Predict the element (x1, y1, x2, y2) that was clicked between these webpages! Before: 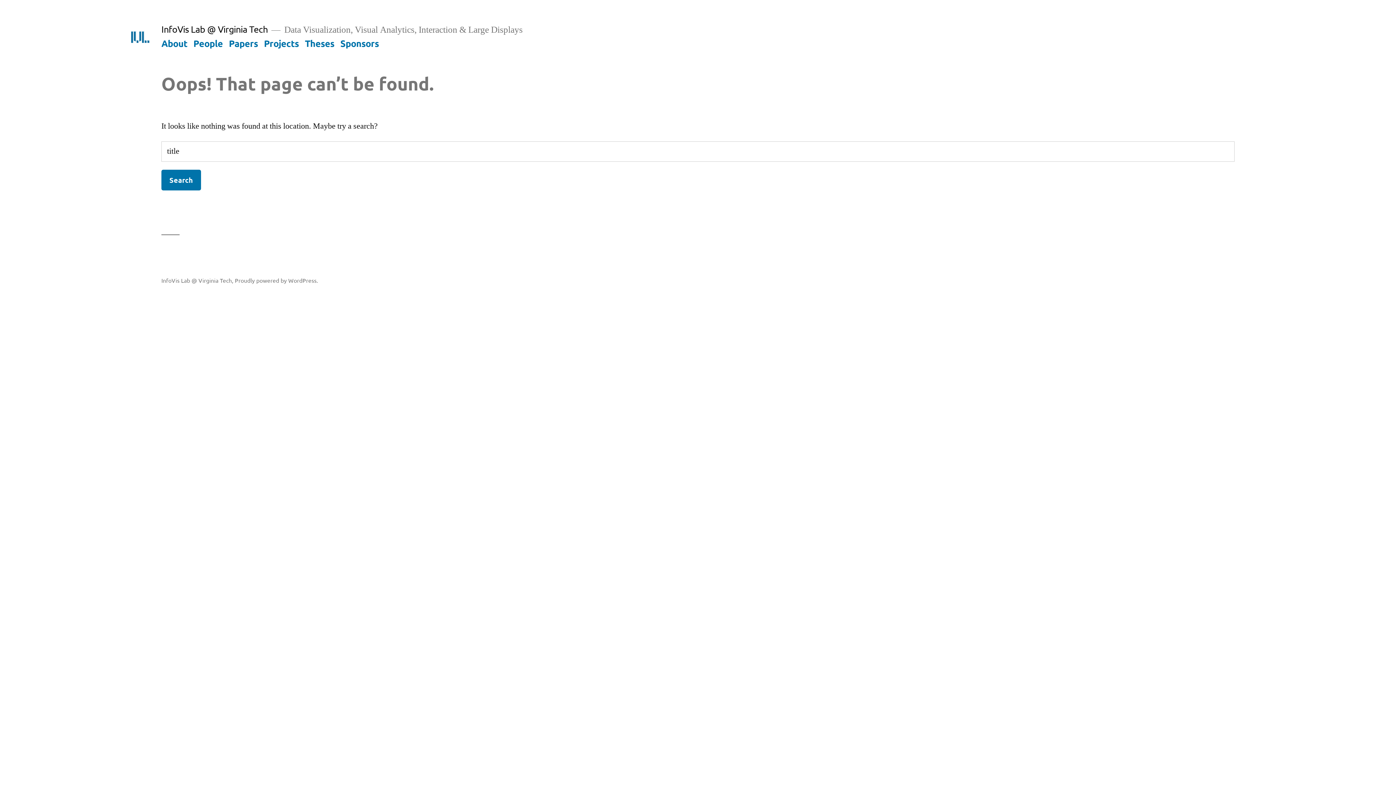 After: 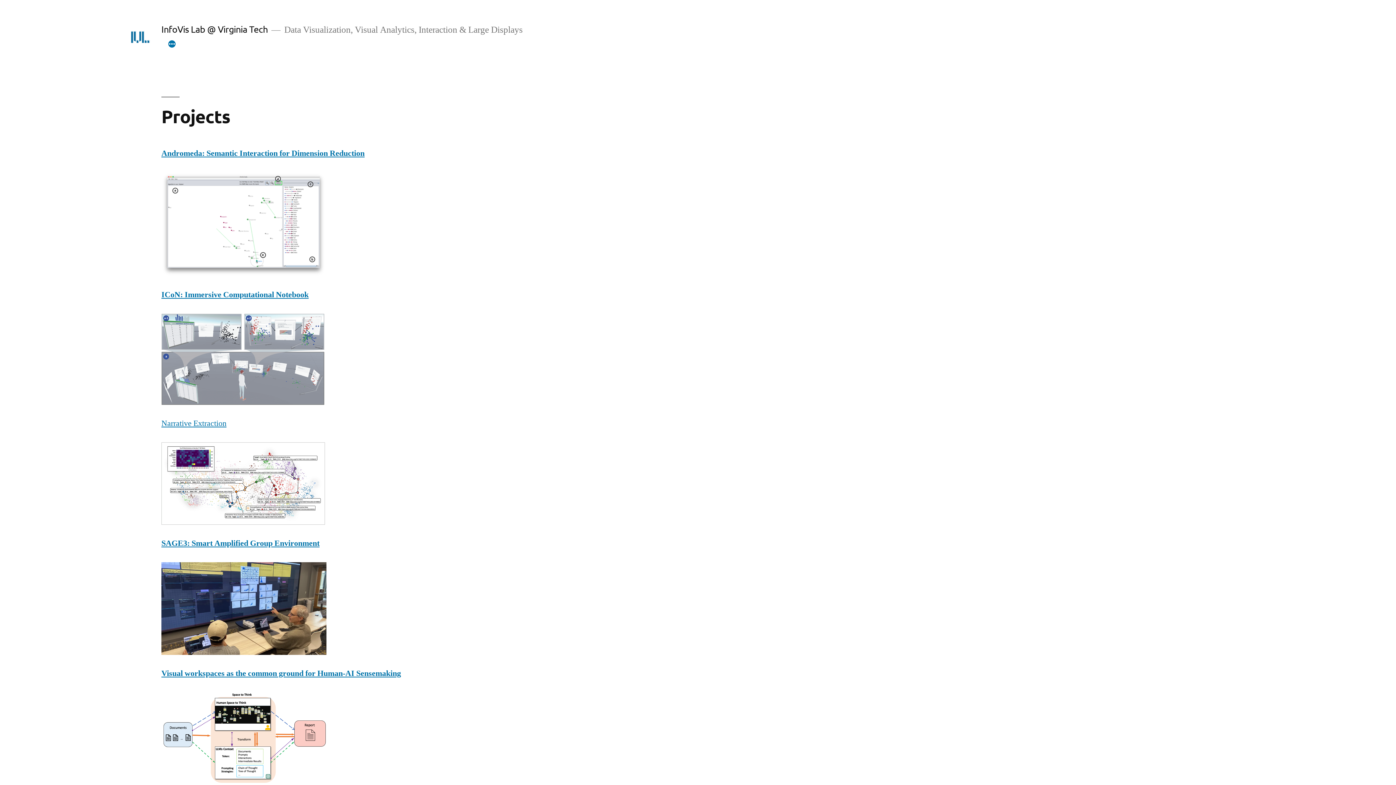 Action: label: Projects bbox: (264, 37, 298, 48)